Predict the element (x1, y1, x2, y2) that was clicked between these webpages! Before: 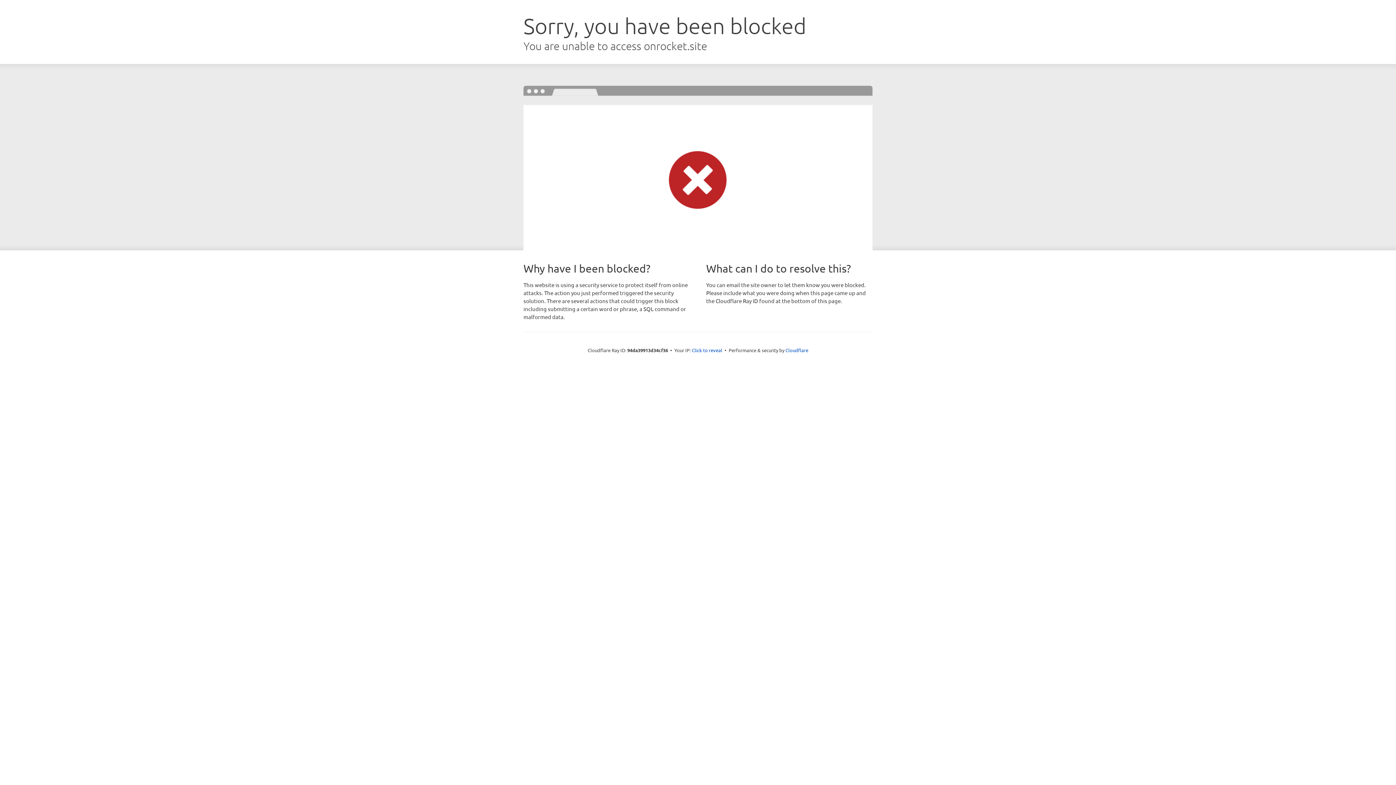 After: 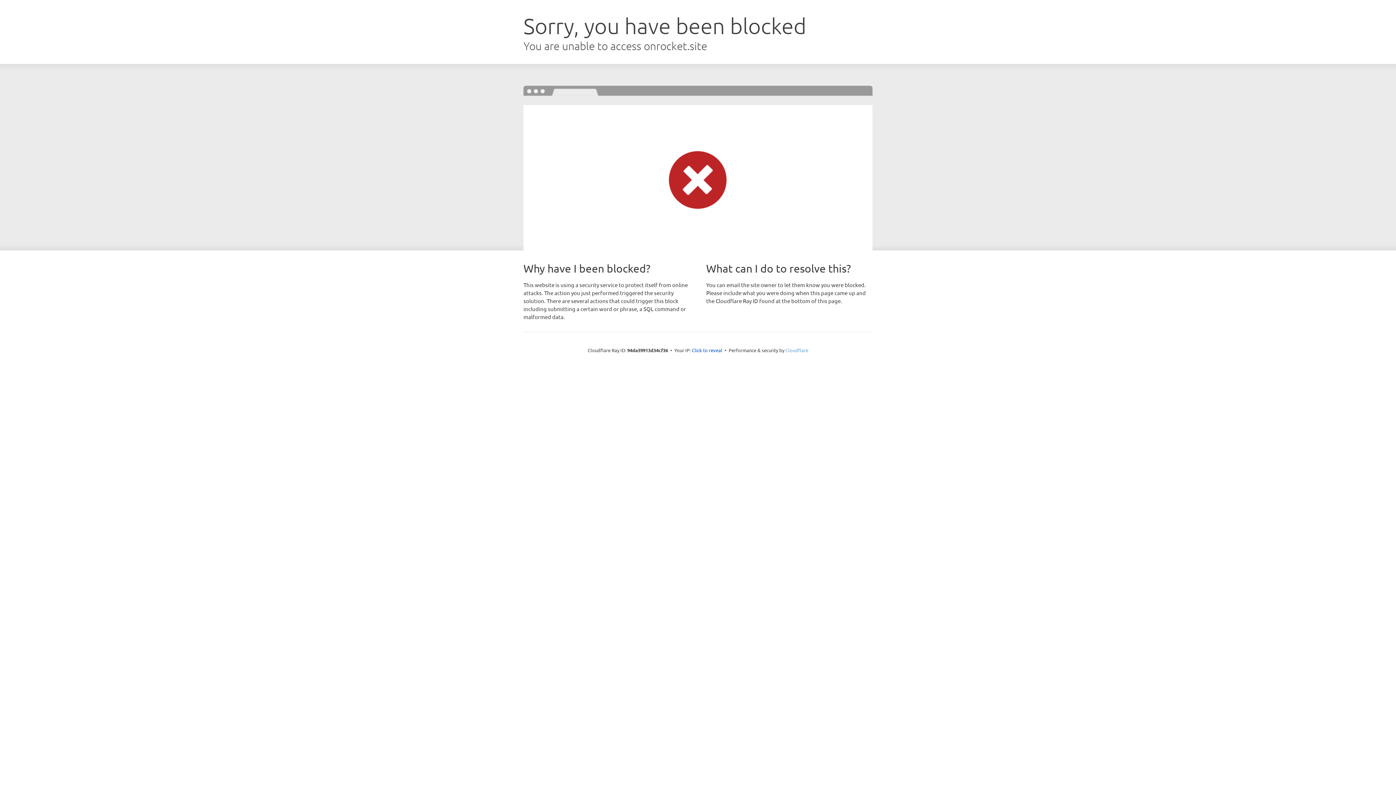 Action: label: Cloudflare bbox: (785, 347, 808, 353)